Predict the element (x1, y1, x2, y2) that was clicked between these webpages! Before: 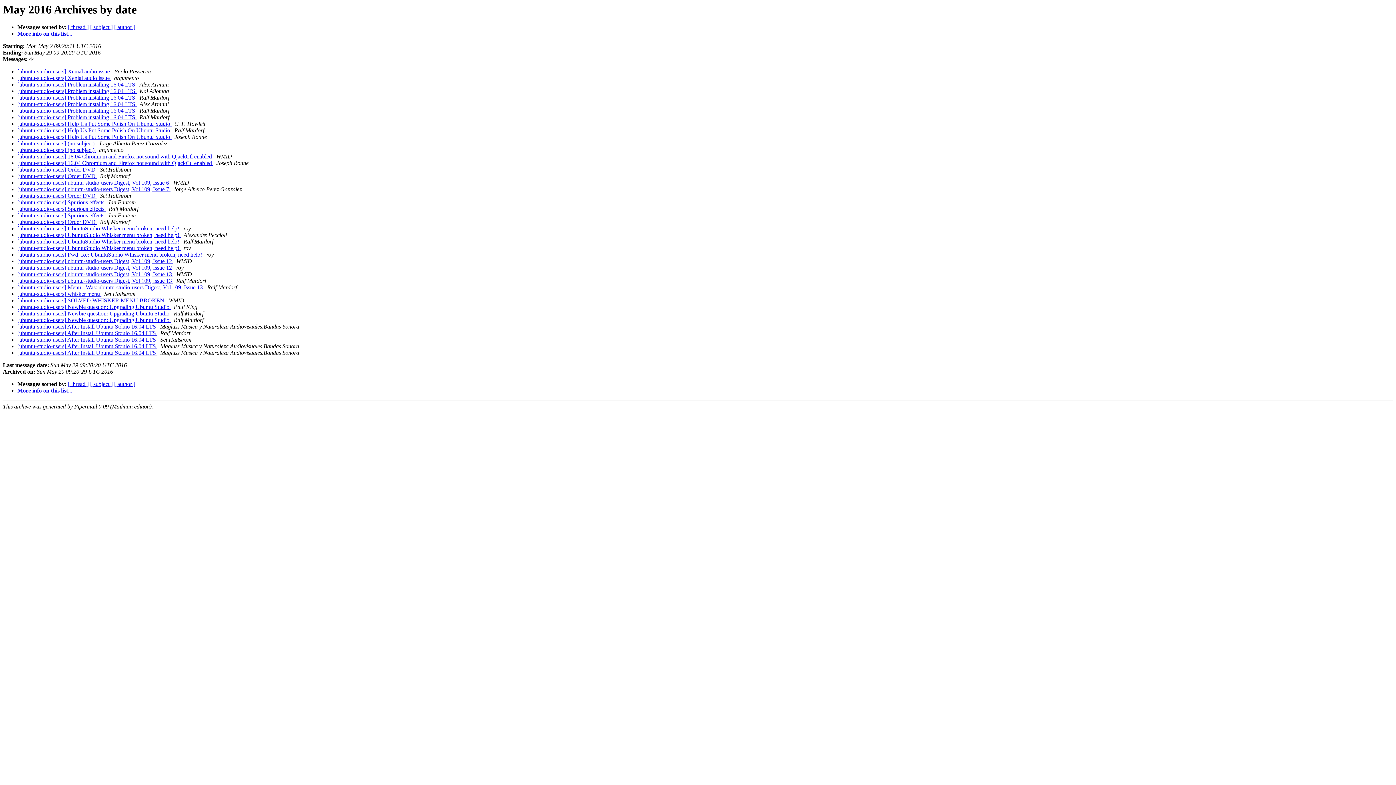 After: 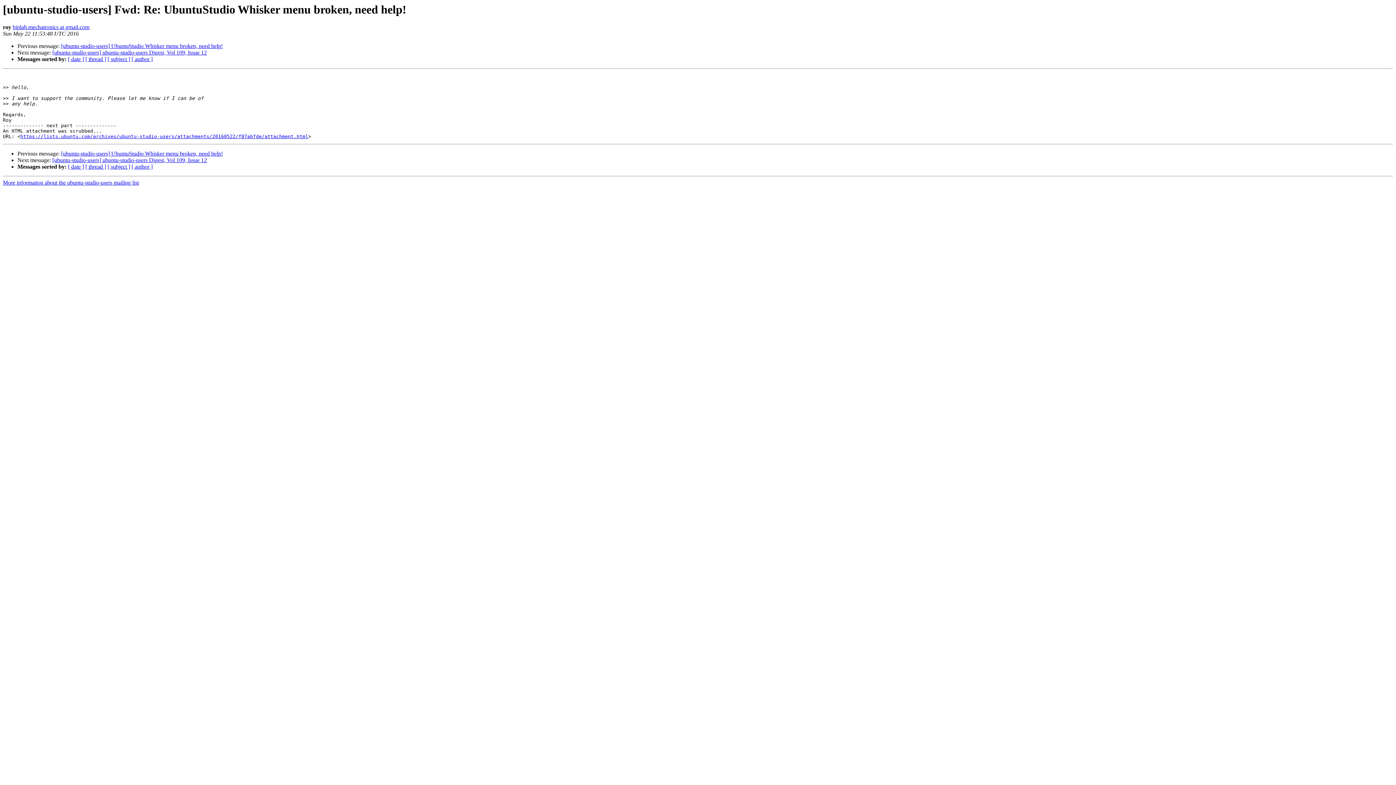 Action: label: [ubuntu-studio-users] Fwd: Re: UbuntuStudio Whisker menu broken, need help!  bbox: (17, 251, 203, 257)